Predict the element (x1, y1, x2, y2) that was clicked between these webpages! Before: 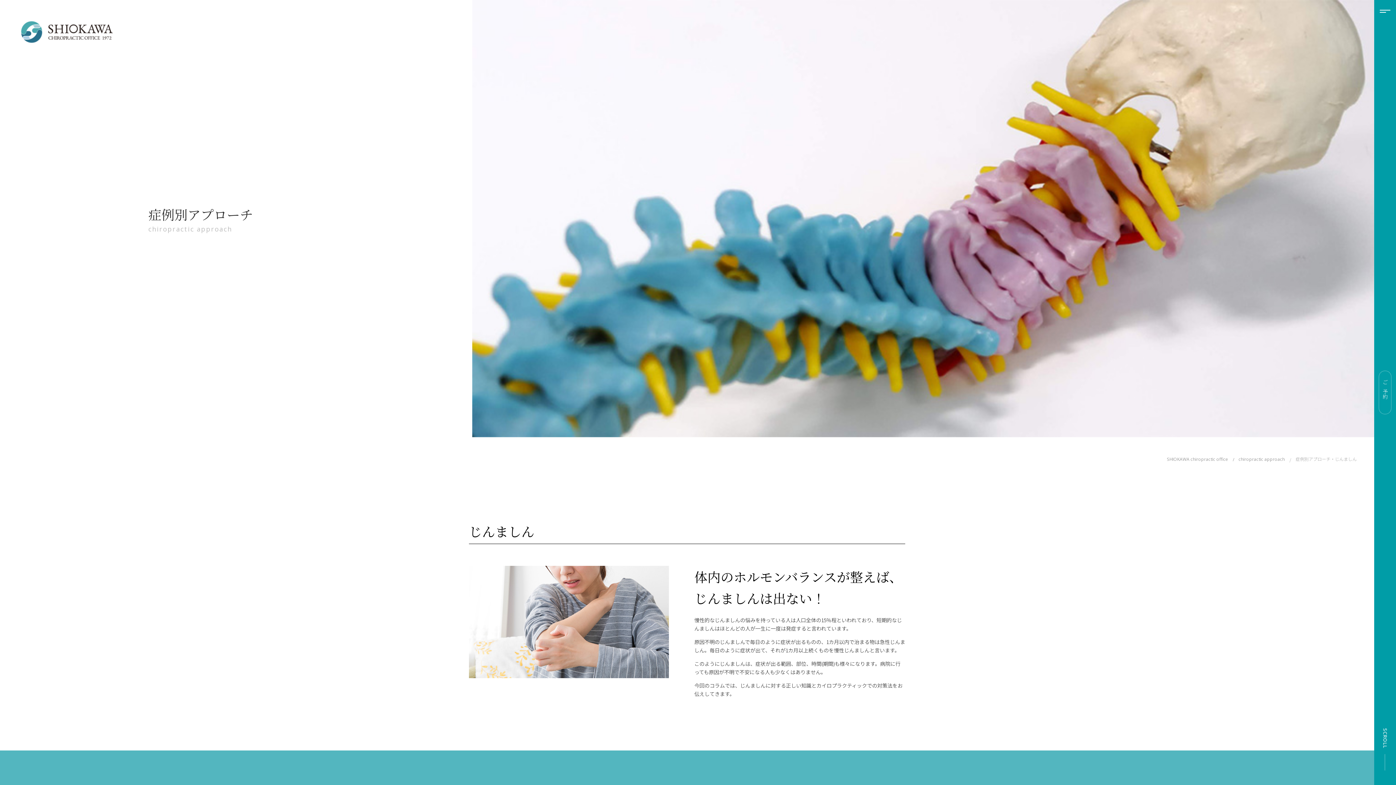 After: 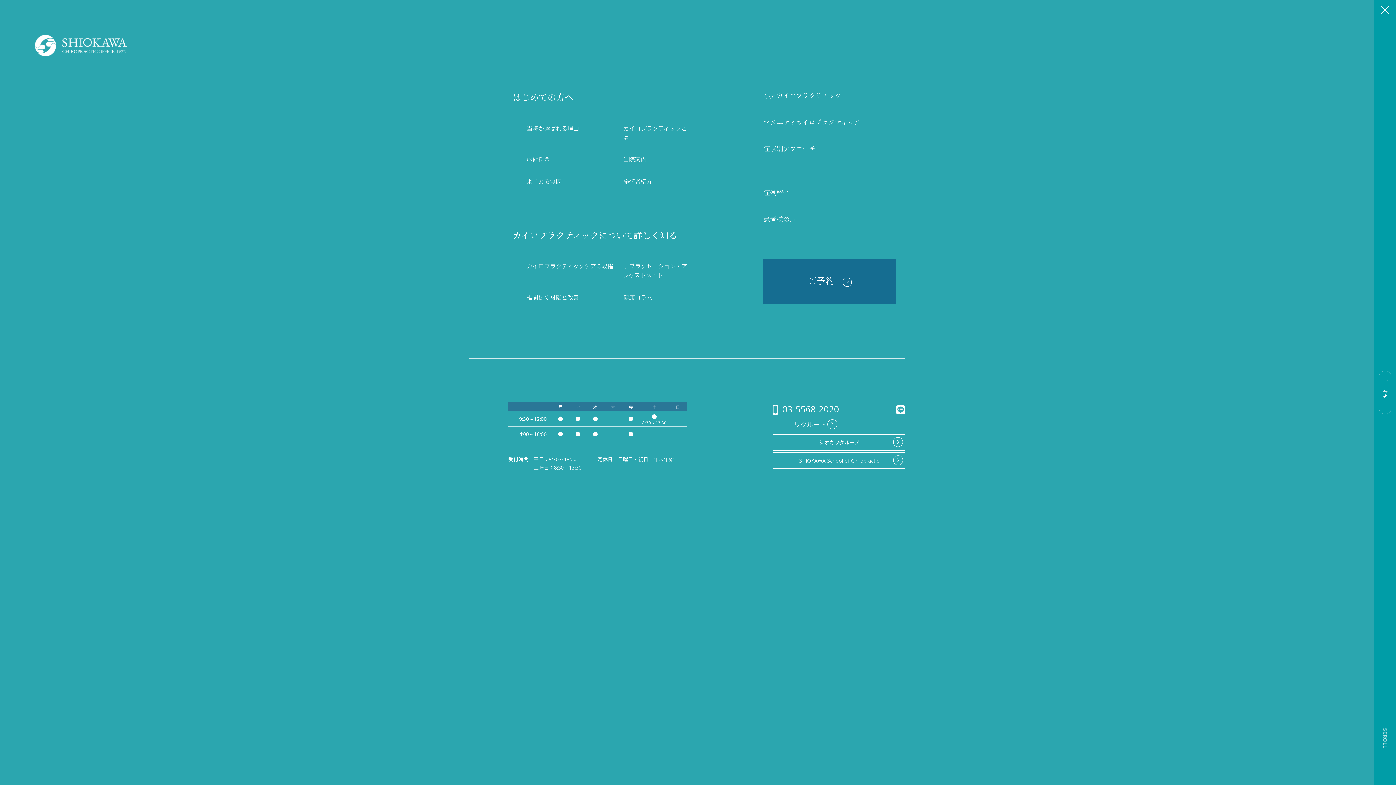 Action: bbox: (1374, 0, 1396, 21)